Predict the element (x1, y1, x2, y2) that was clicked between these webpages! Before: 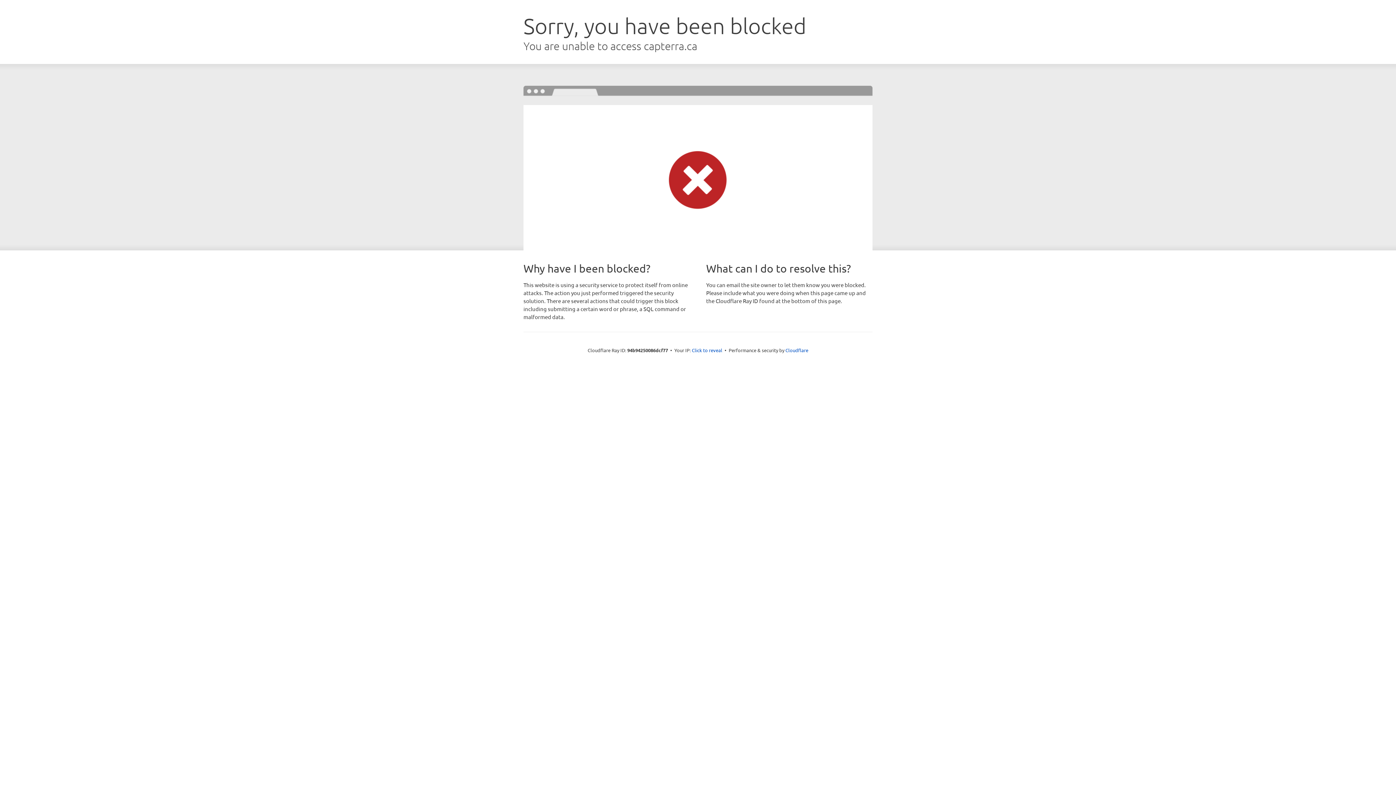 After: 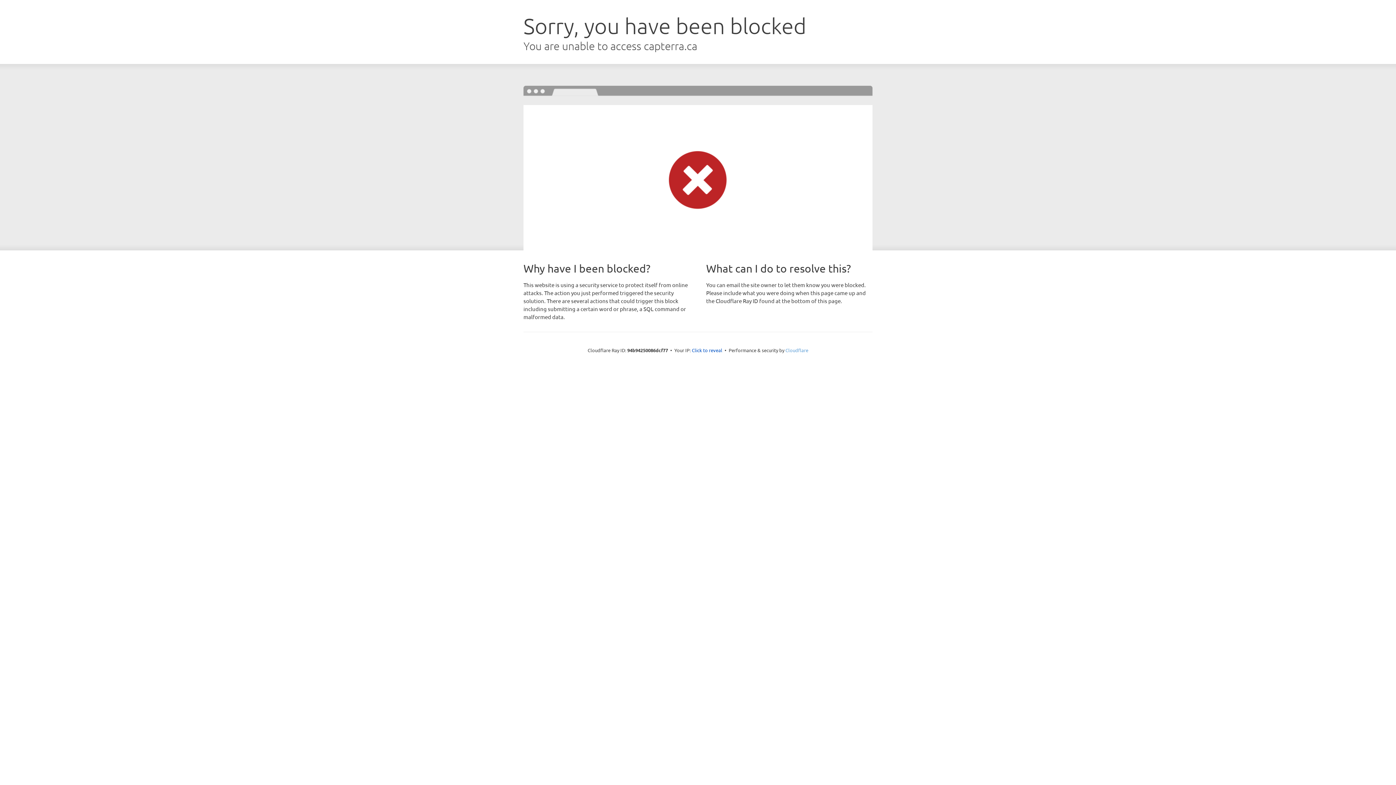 Action: label: Cloudflare bbox: (785, 347, 808, 353)